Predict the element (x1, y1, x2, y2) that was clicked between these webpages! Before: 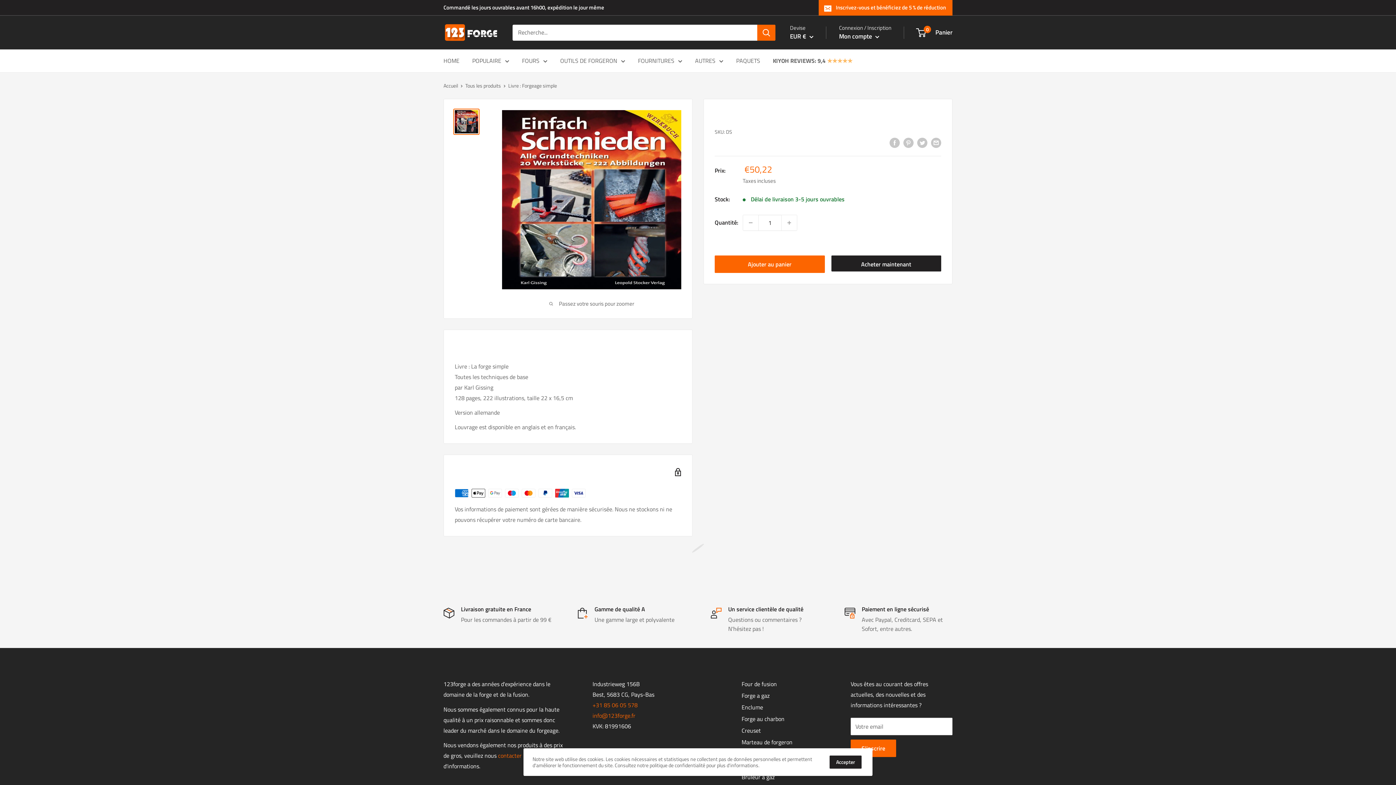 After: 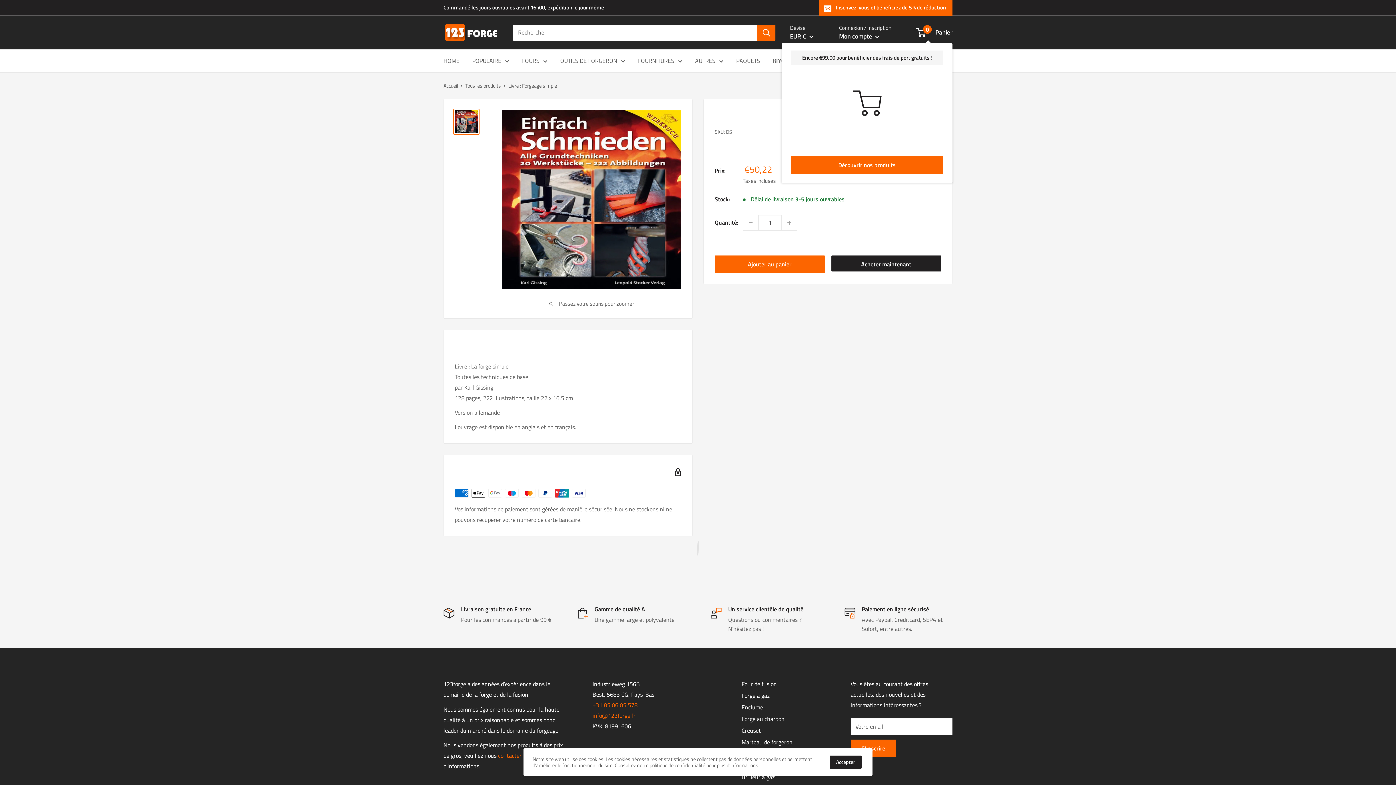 Action: label: 0
 Panier bbox: (917, 26, 952, 38)